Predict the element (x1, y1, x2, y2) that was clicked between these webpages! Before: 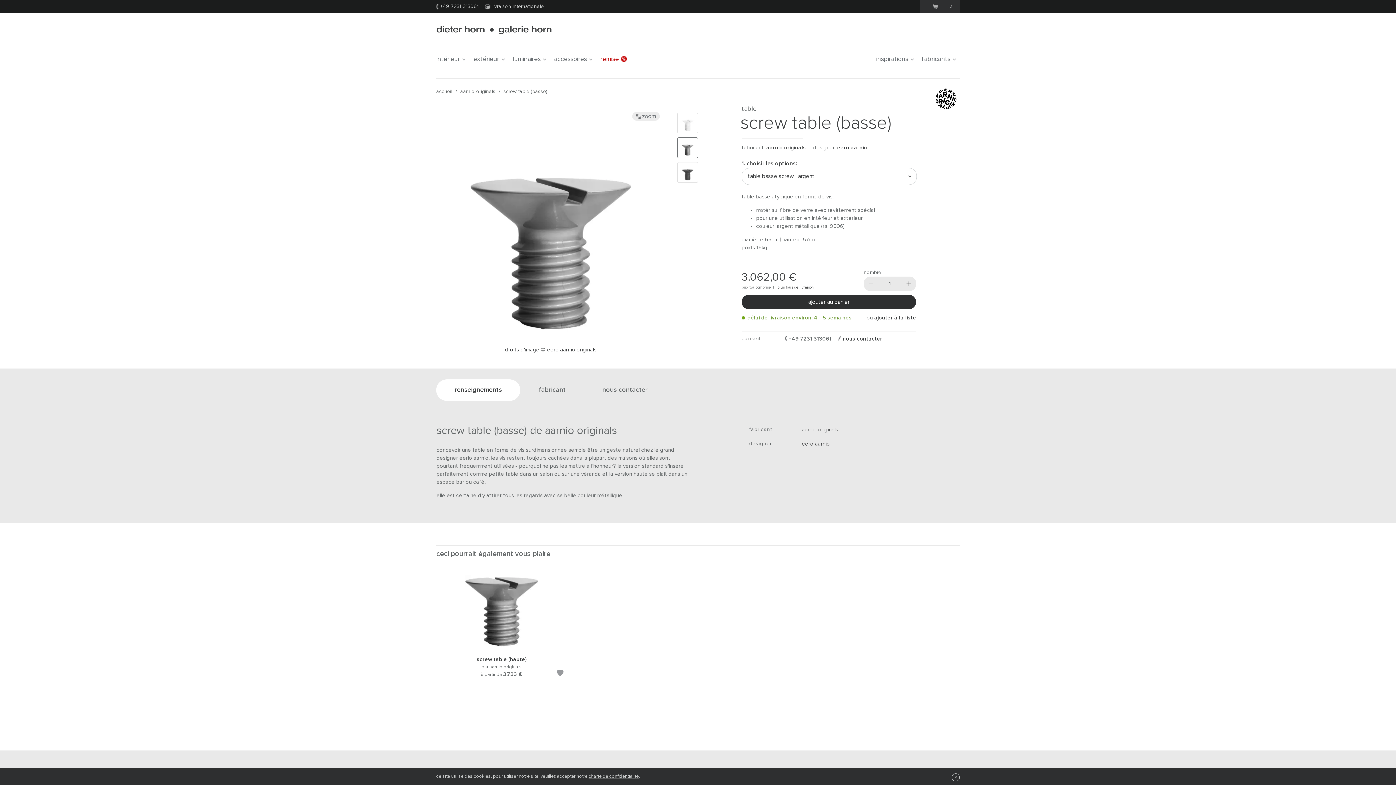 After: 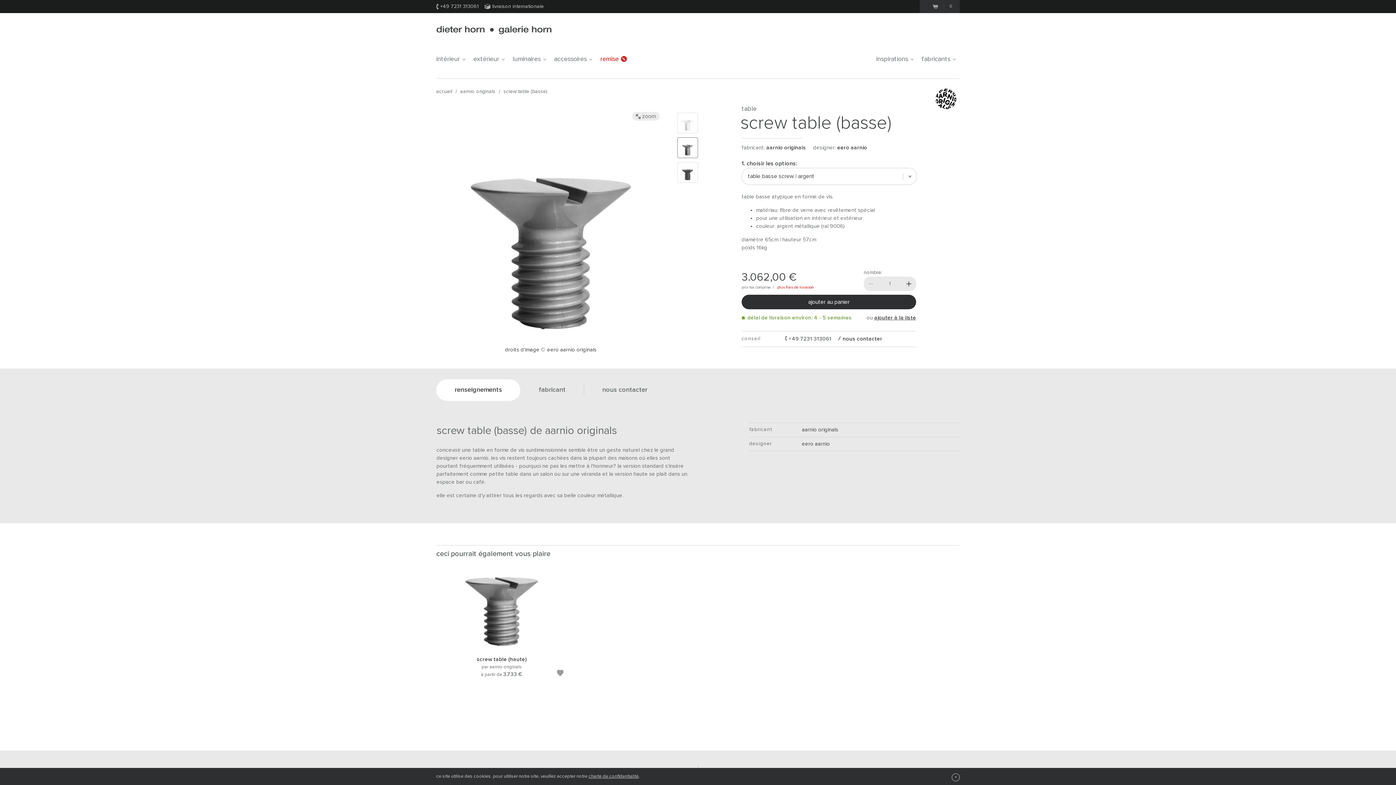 Action: label: plus frais de livraison bbox: (777, 285, 814, 289)